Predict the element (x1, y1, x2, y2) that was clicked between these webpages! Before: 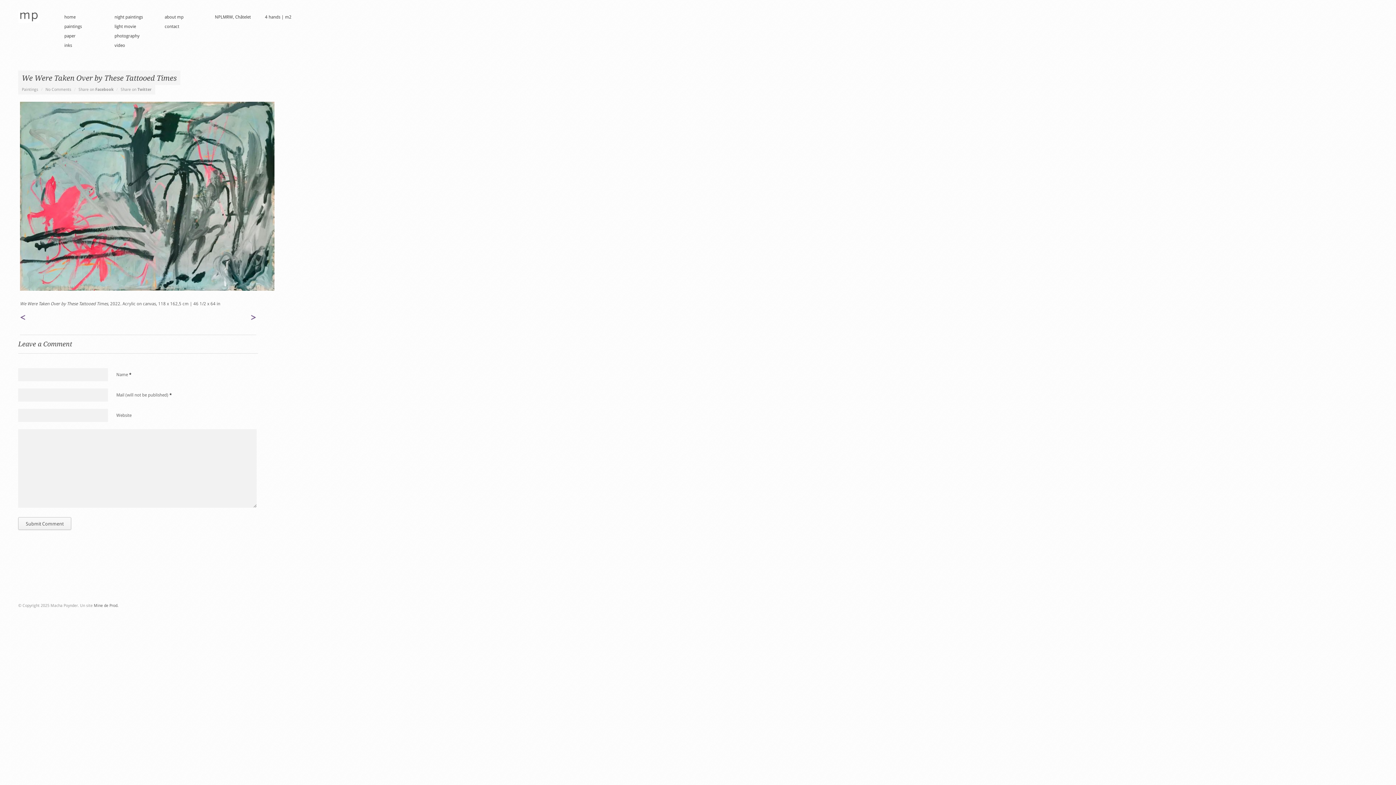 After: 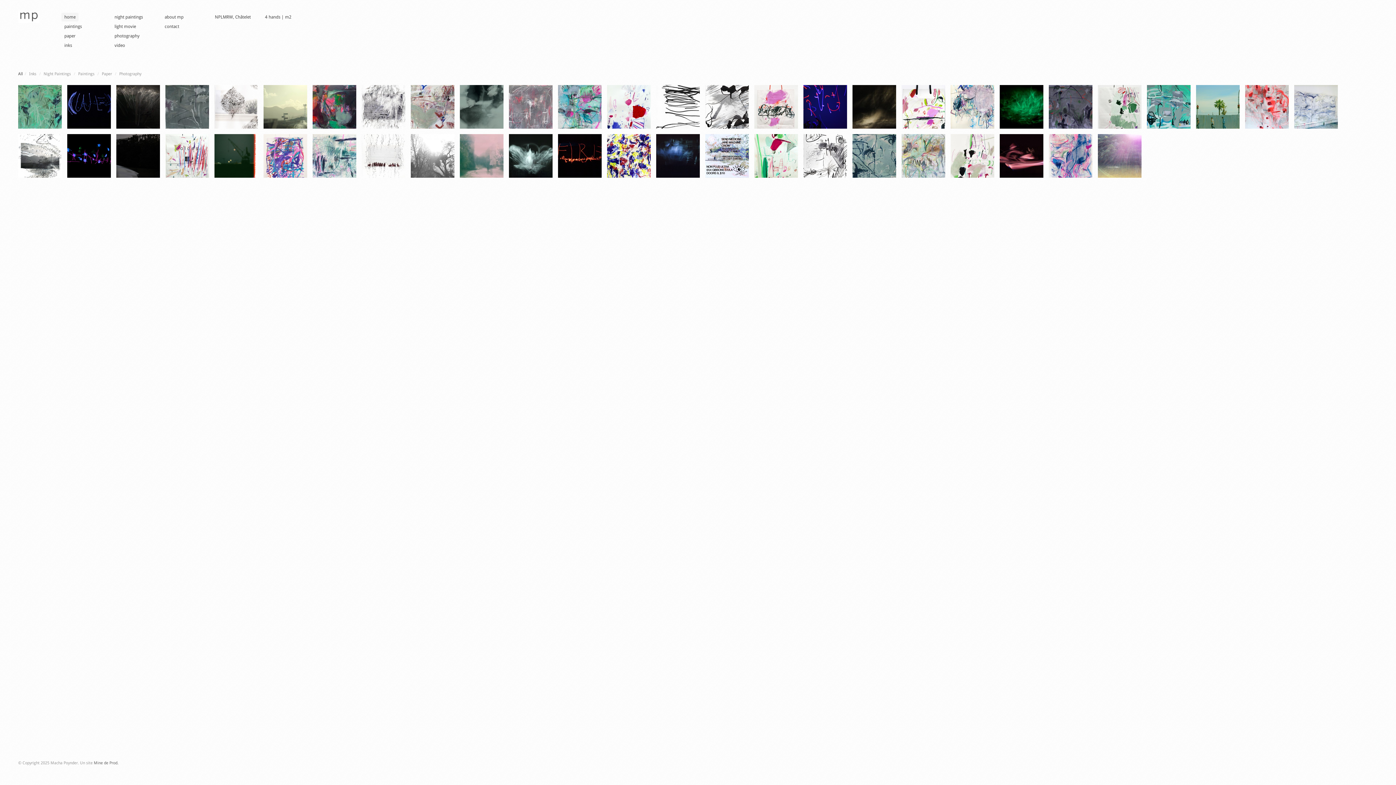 Action: bbox: (18, 13, 39, 25)